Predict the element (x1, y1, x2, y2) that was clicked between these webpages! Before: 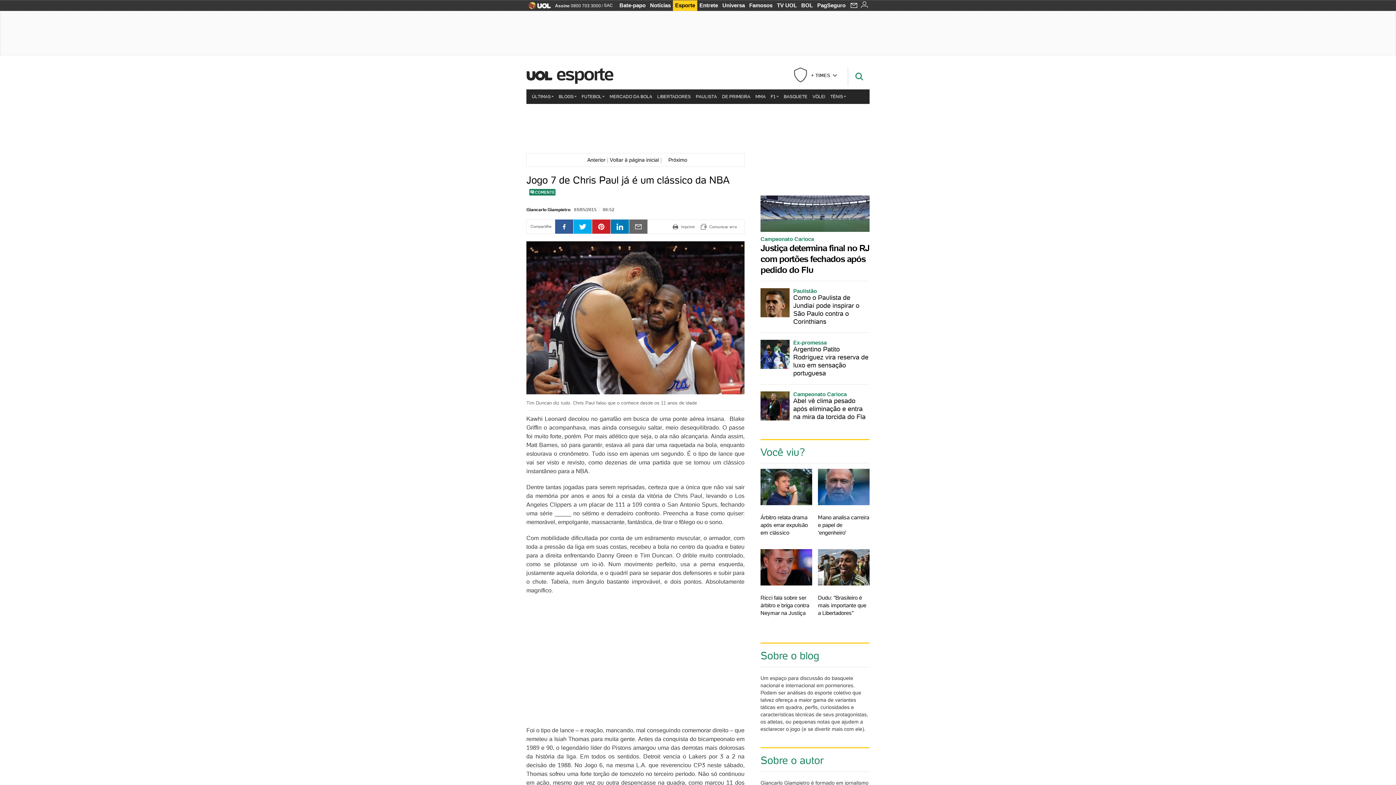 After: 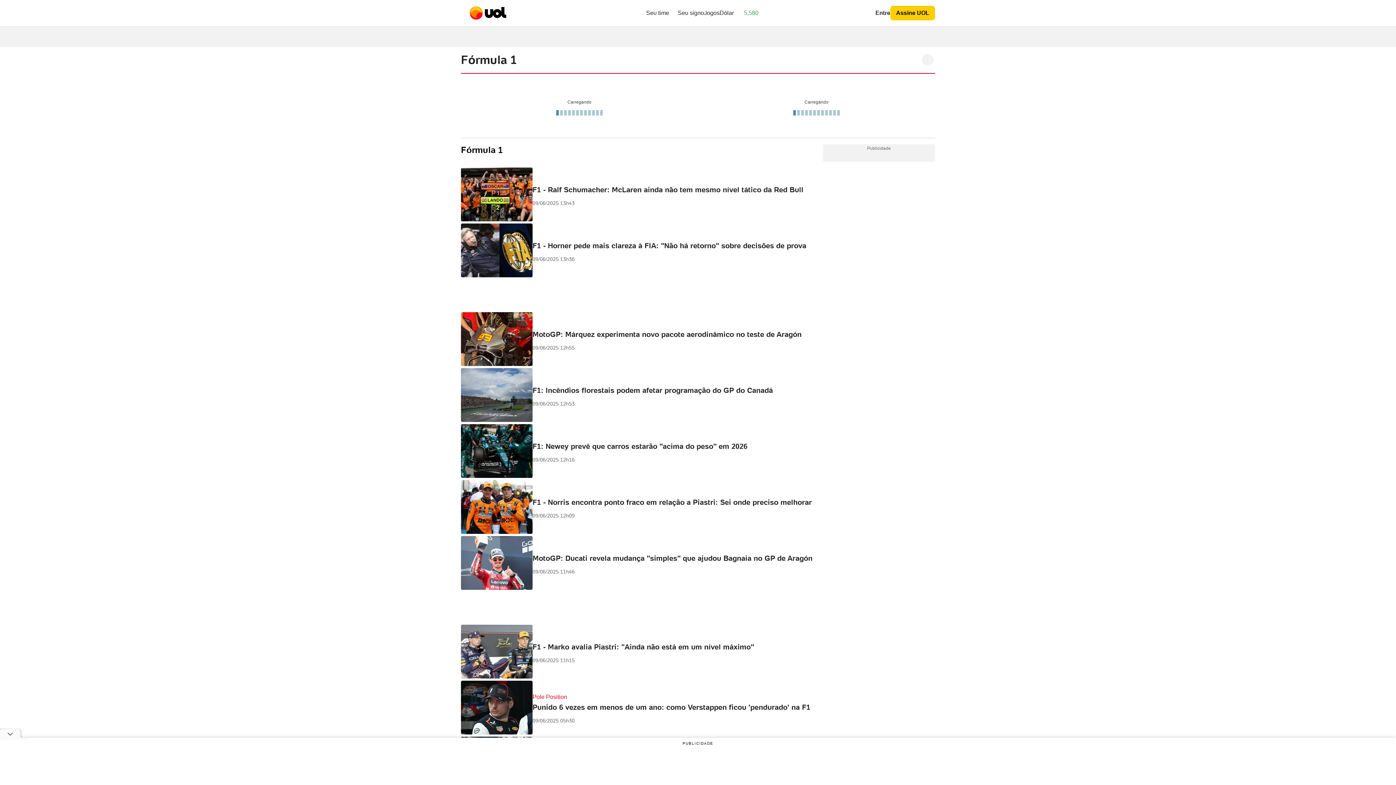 Action: label: F1 bbox: (768, 89, 781, 104)